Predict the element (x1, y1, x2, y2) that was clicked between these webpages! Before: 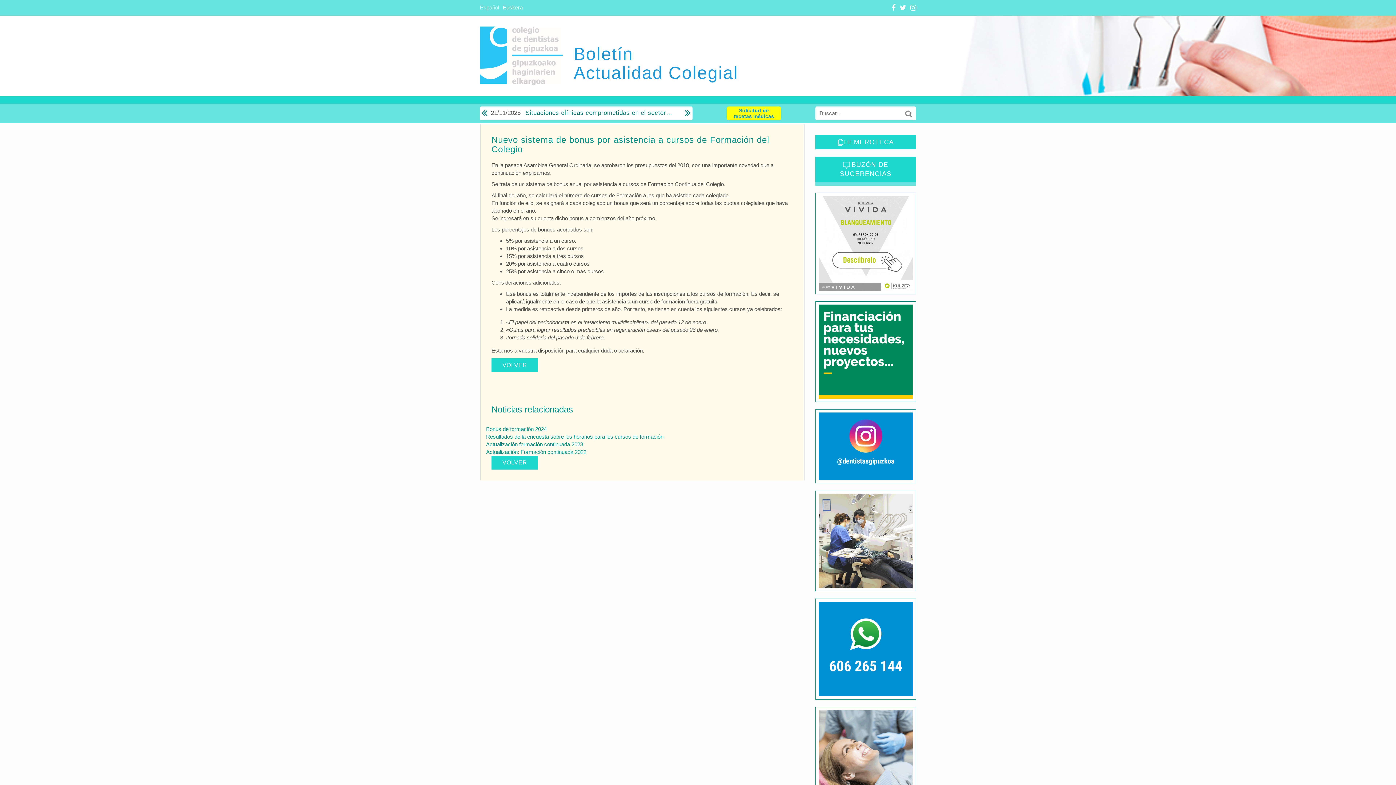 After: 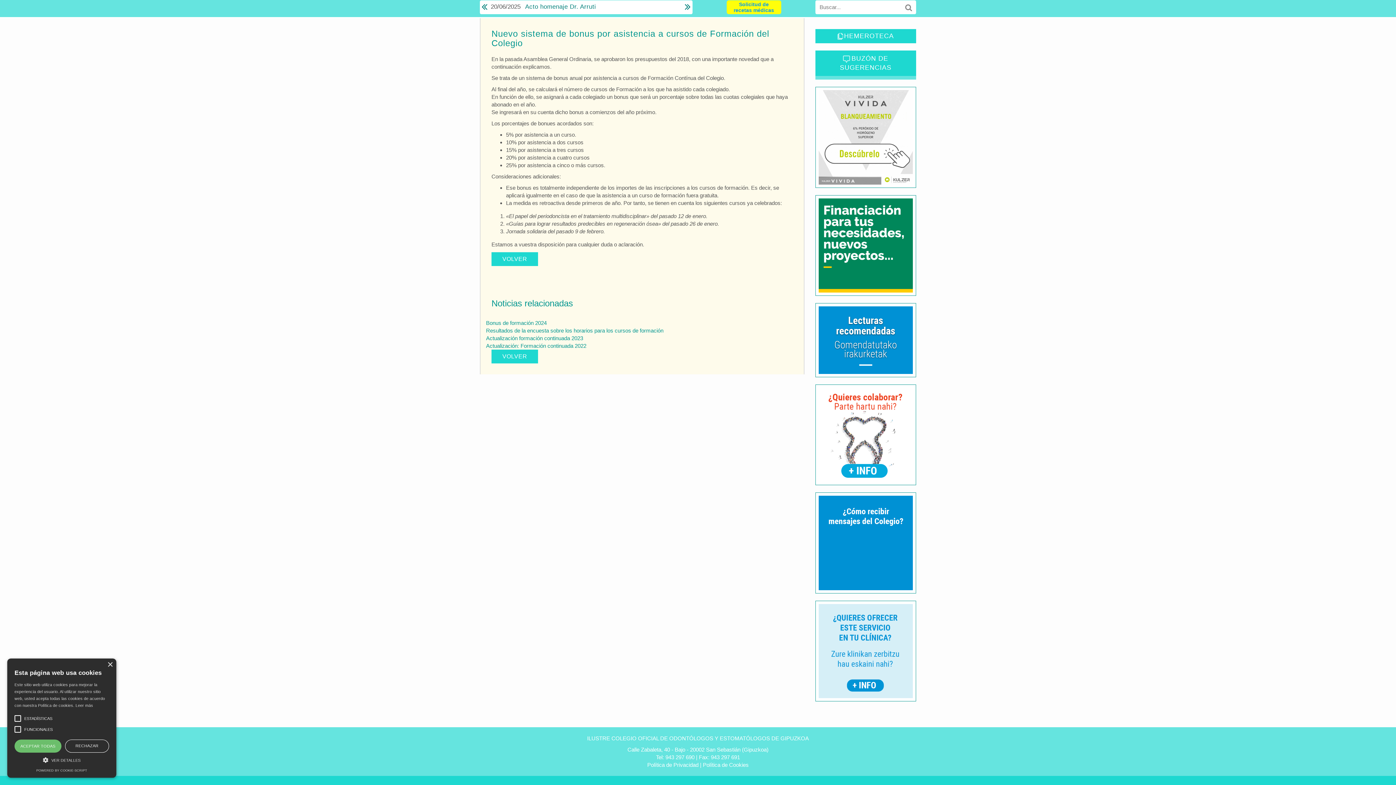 Action: bbox: (481, 105, 488, 120)